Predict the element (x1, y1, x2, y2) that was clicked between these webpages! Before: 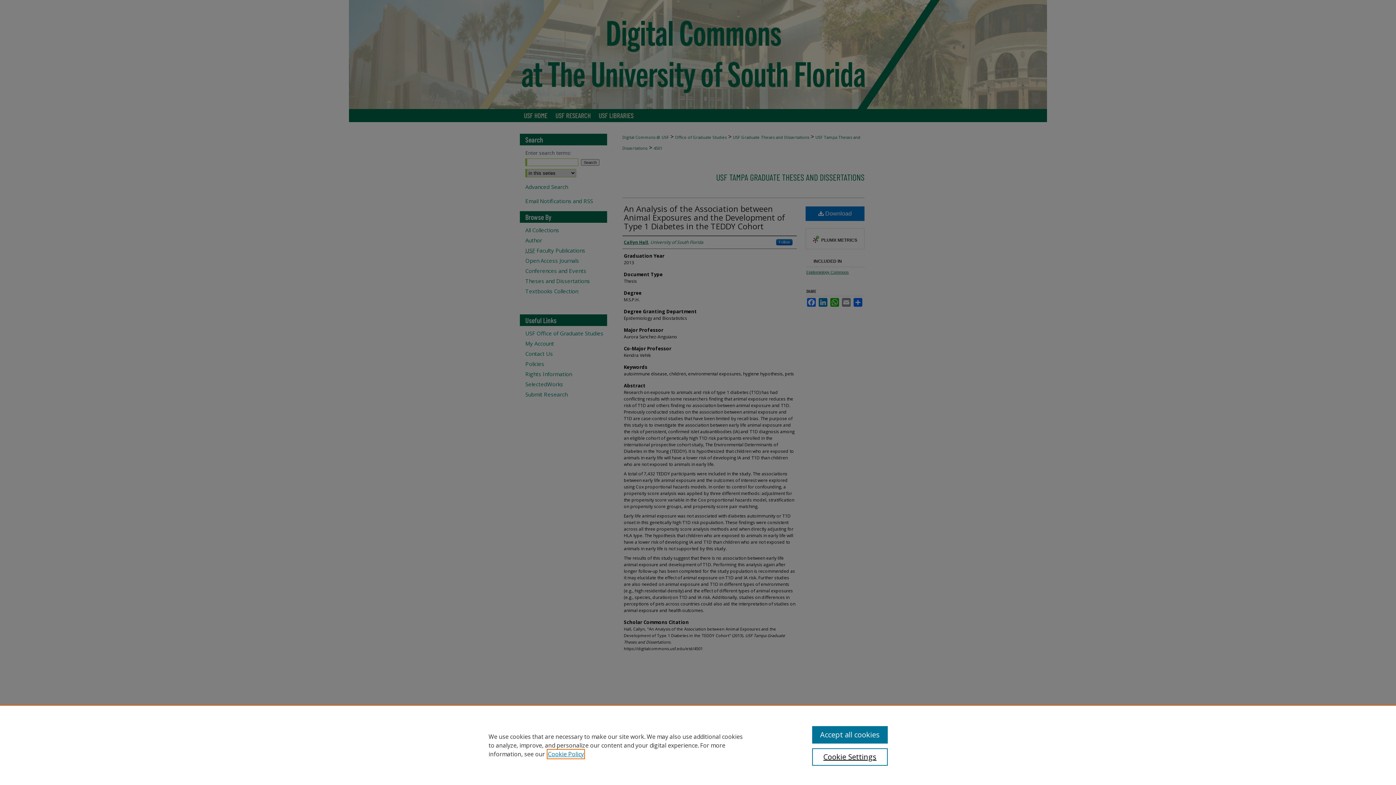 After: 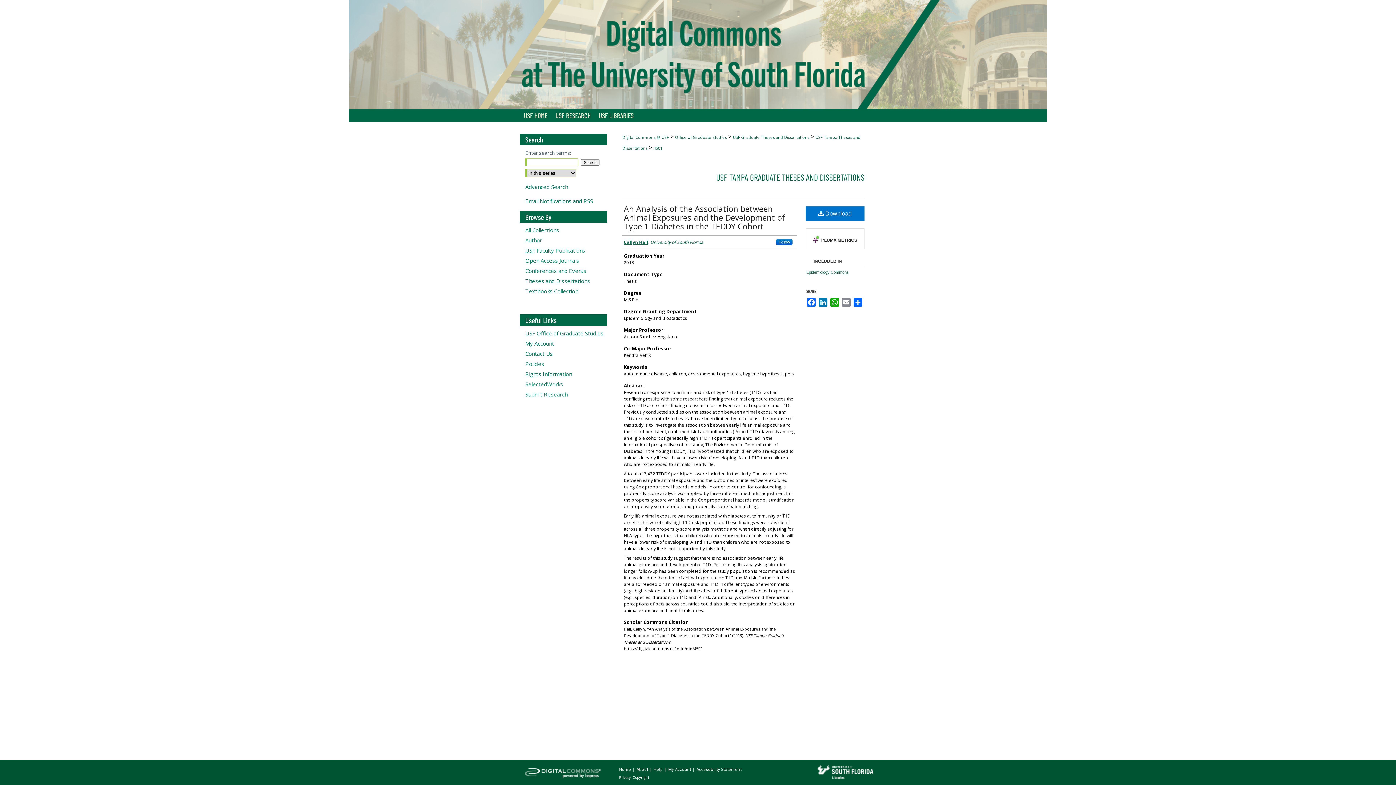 Action: bbox: (812, 726, 887, 744) label: Accept all cookies